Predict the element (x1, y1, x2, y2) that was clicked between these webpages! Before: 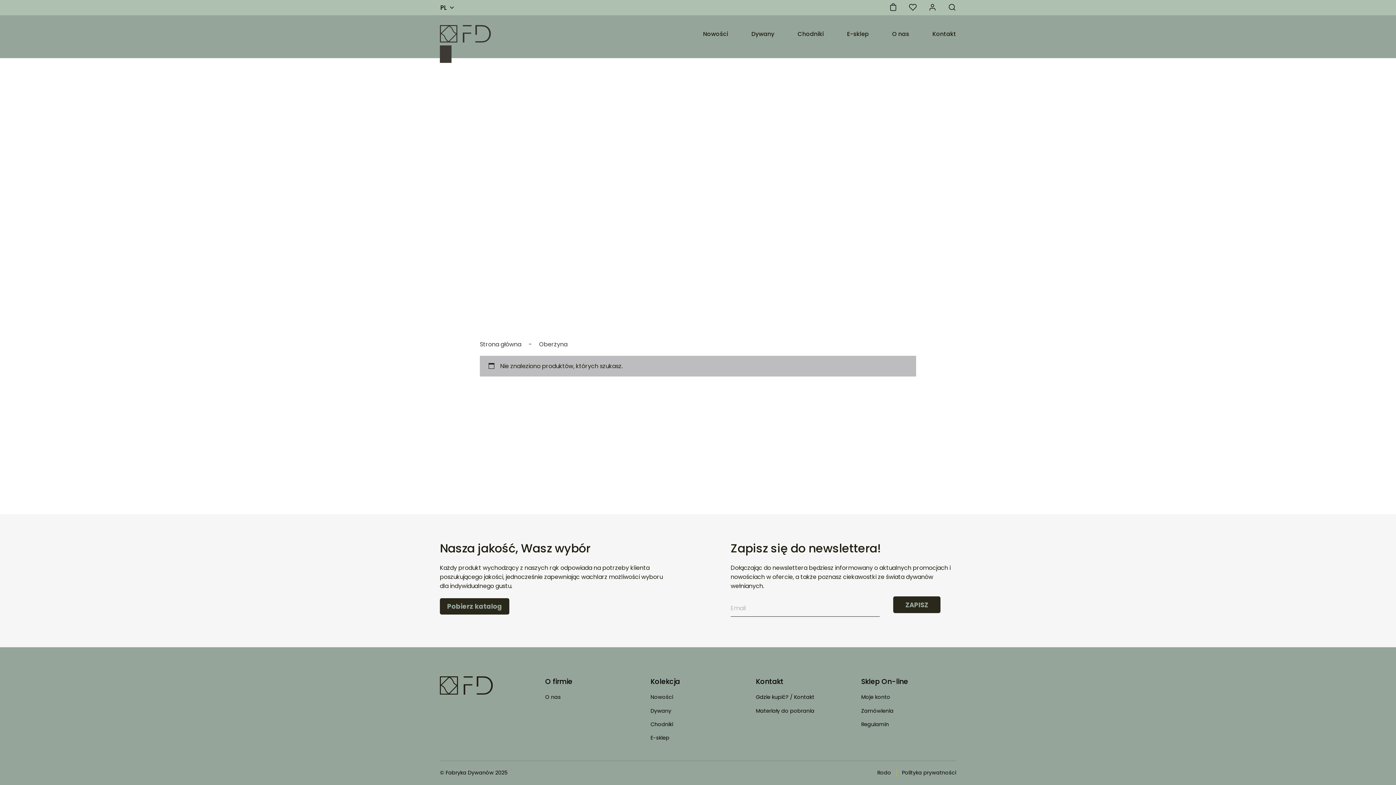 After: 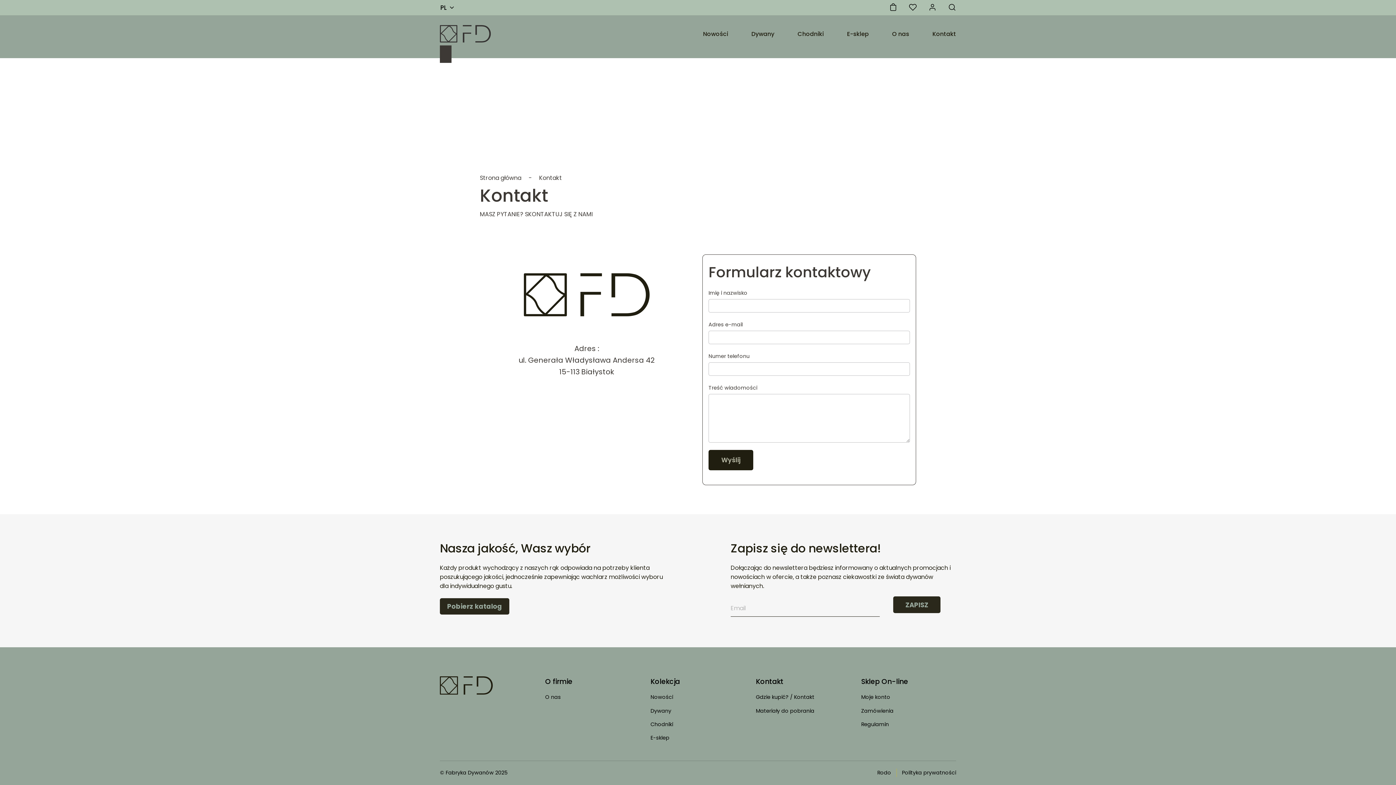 Action: label: Gdzie kupić? / Kontakt bbox: (756, 693, 814, 701)